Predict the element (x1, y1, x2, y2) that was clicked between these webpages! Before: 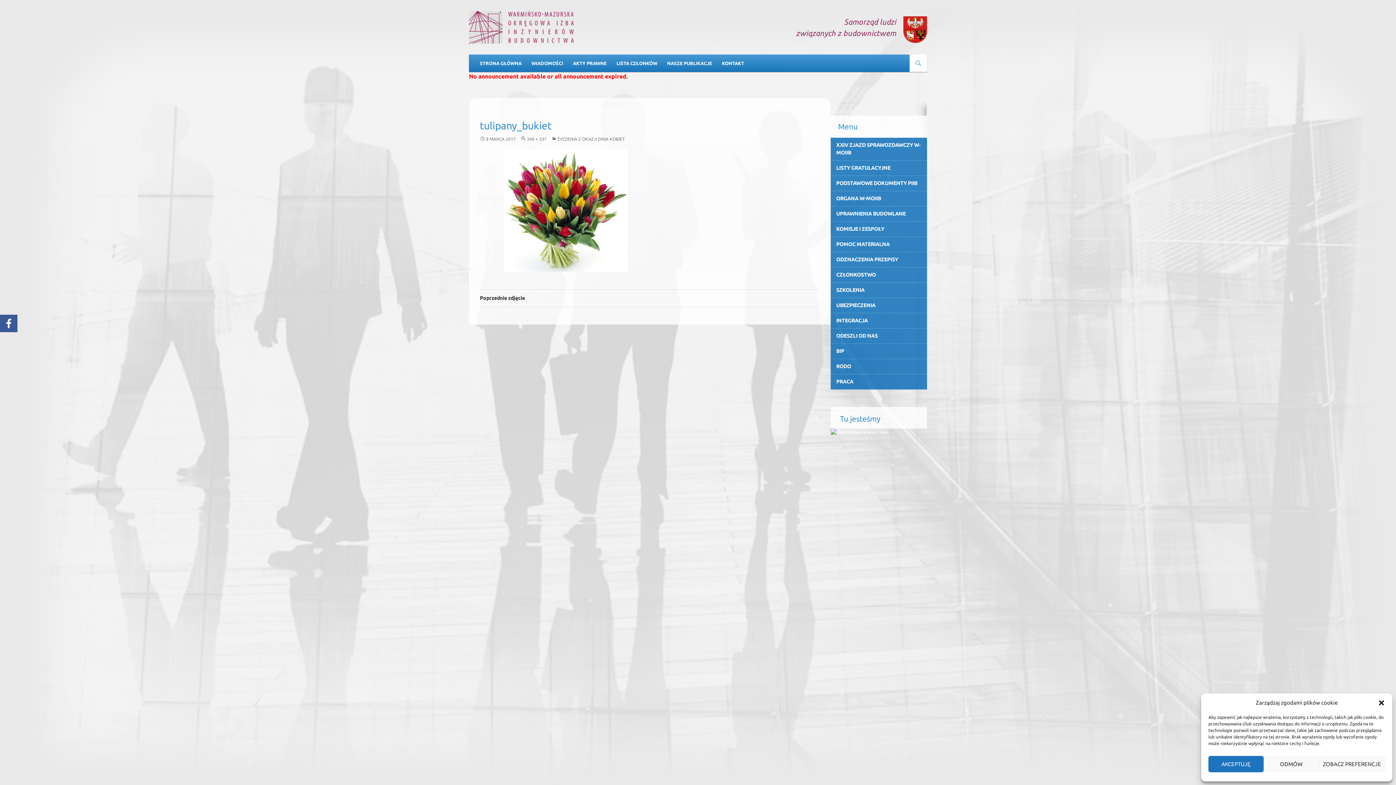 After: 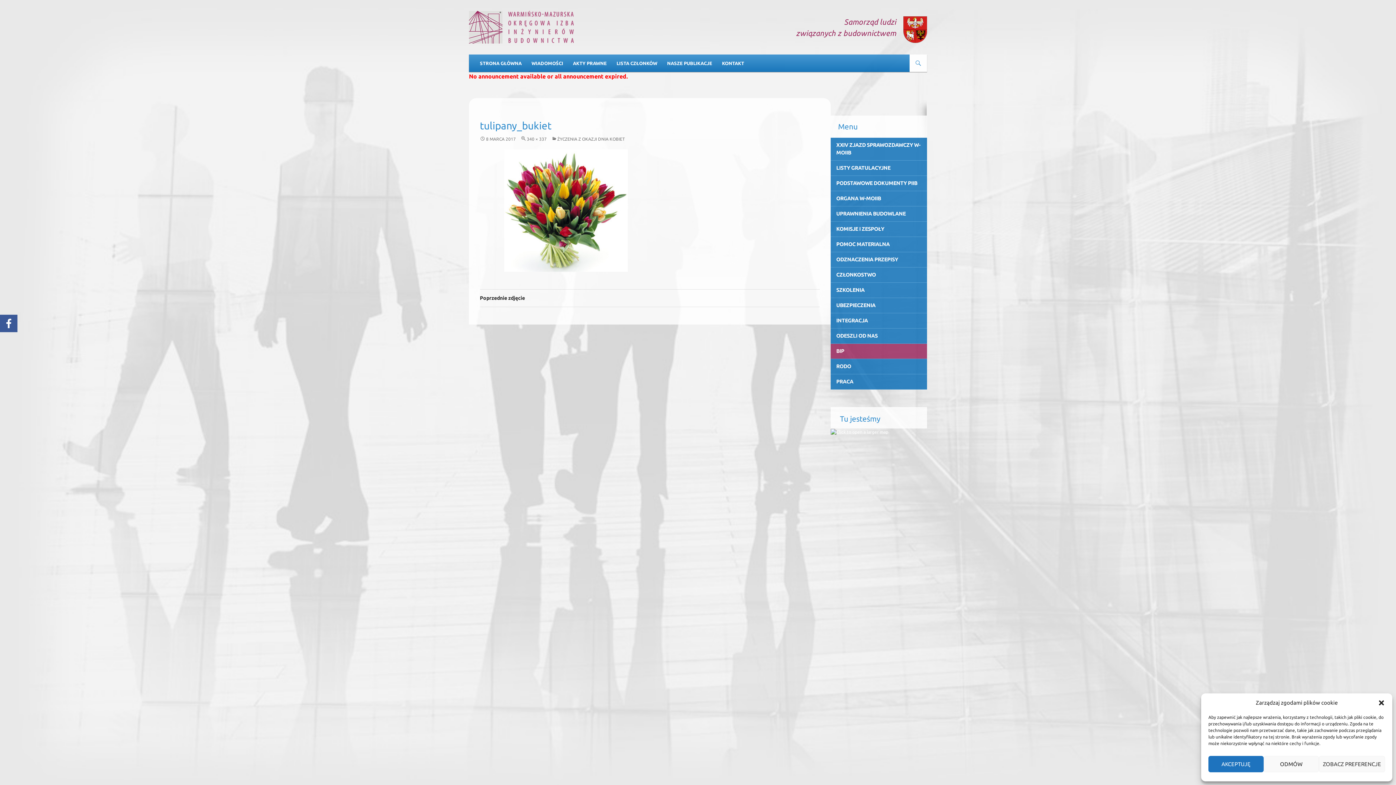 Action: bbox: (831, 344, 927, 359) label: BIP